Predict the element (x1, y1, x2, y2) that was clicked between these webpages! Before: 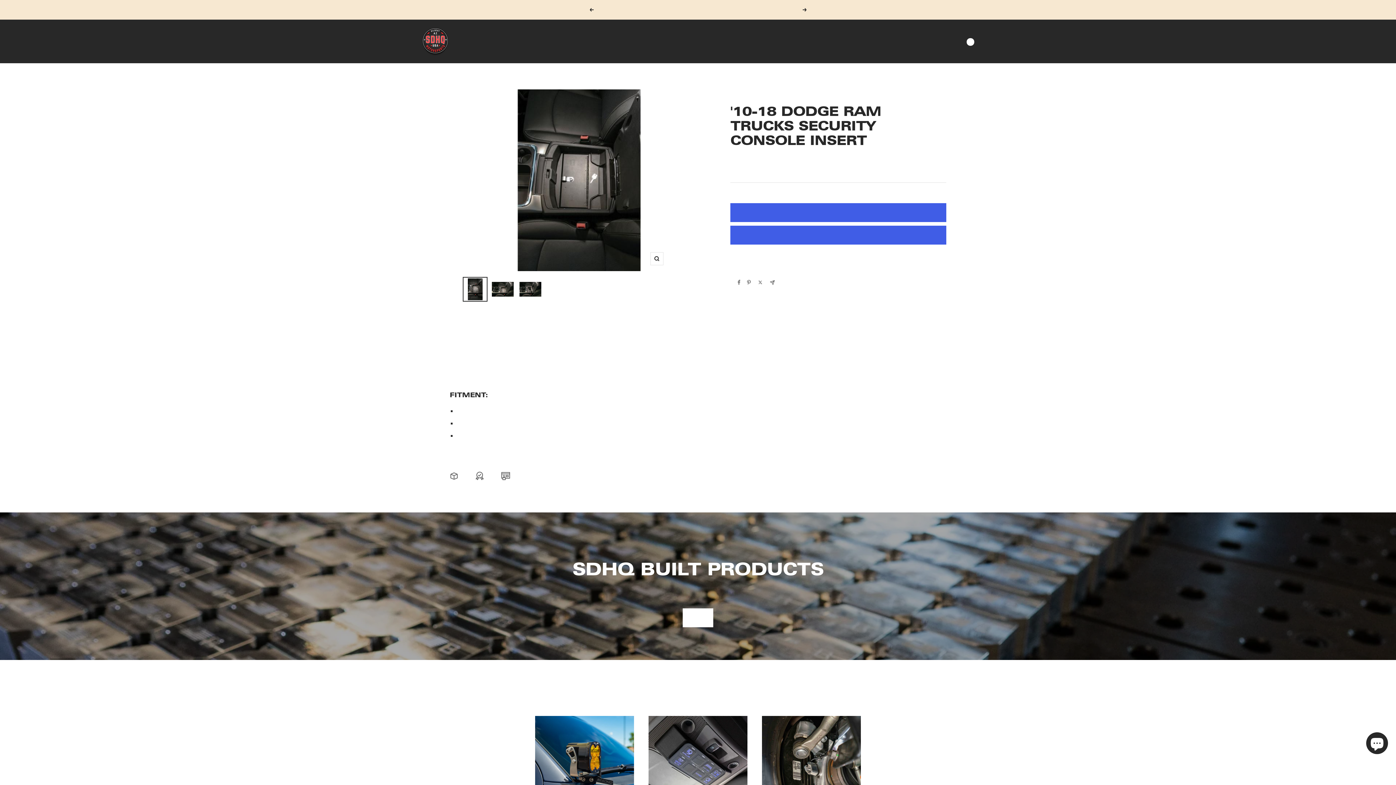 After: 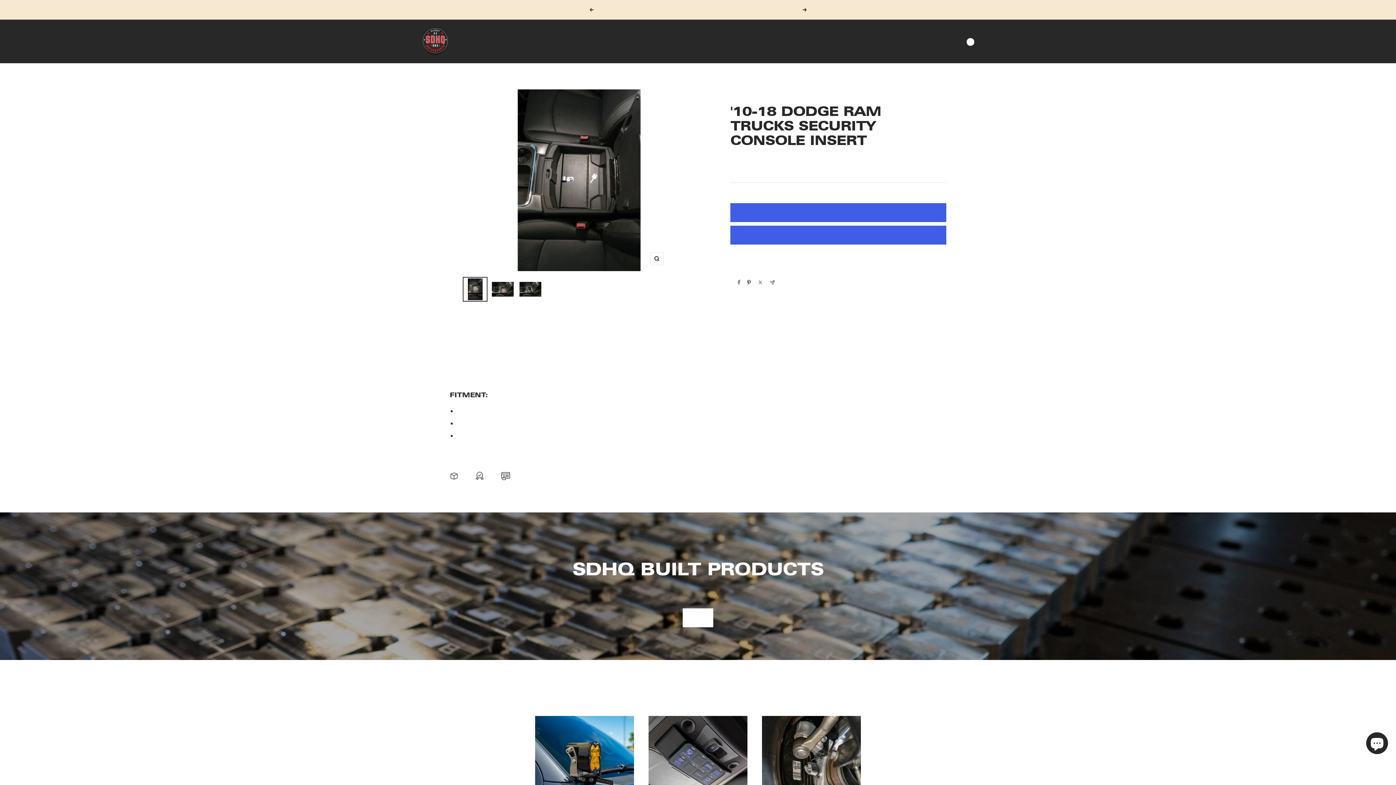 Action: bbox: (747, 280, 750, 285) label: Pin on Pinterest